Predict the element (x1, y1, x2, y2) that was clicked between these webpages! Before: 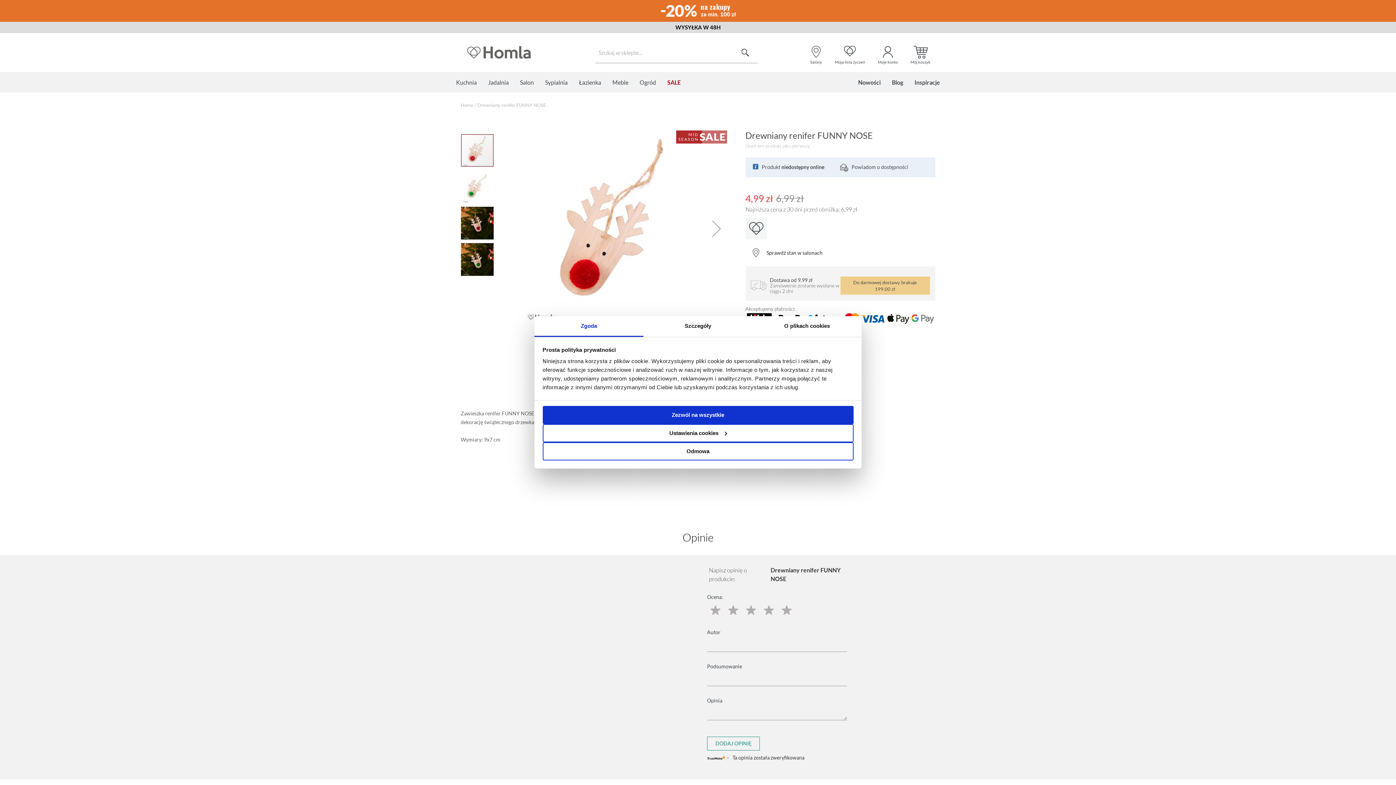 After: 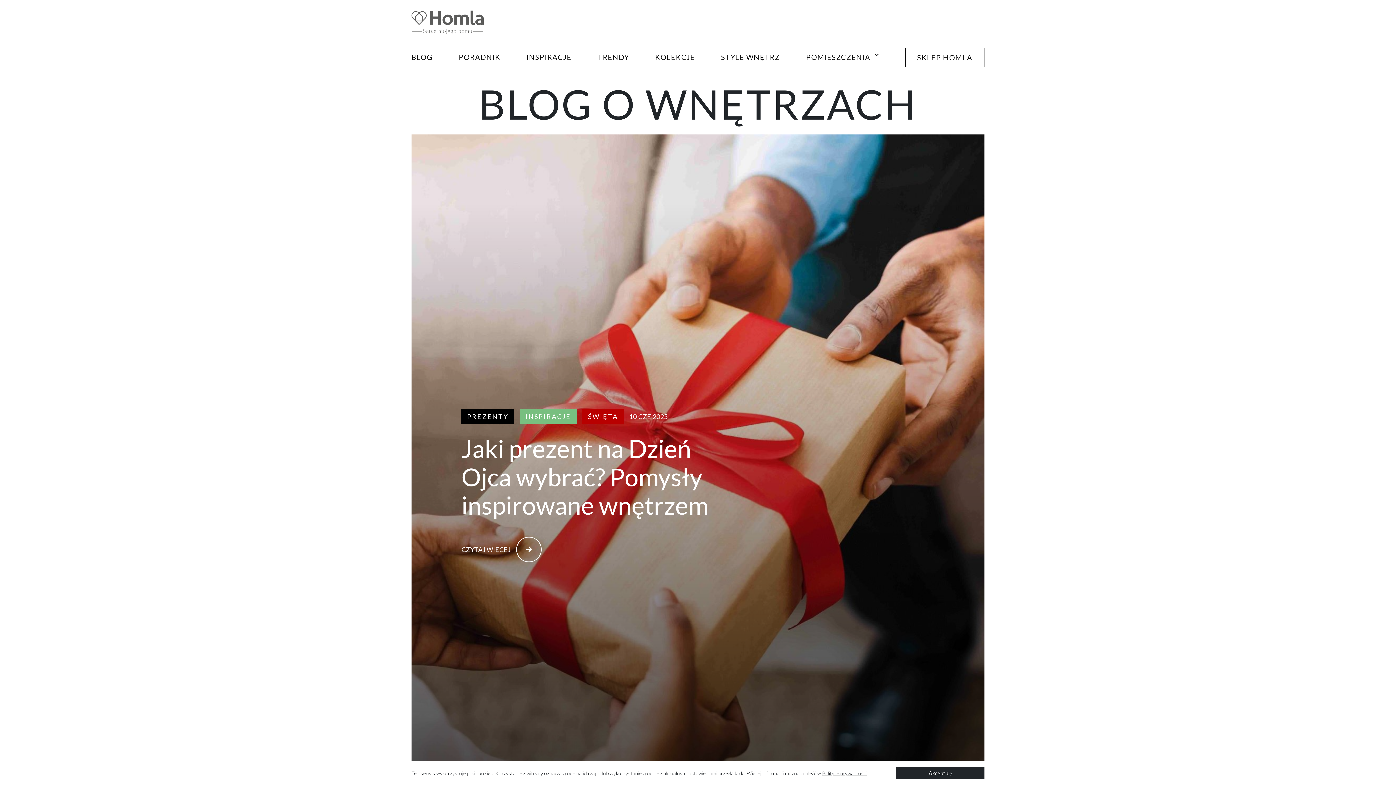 Action: bbox: (889, 72, 906, 92) label: Blog